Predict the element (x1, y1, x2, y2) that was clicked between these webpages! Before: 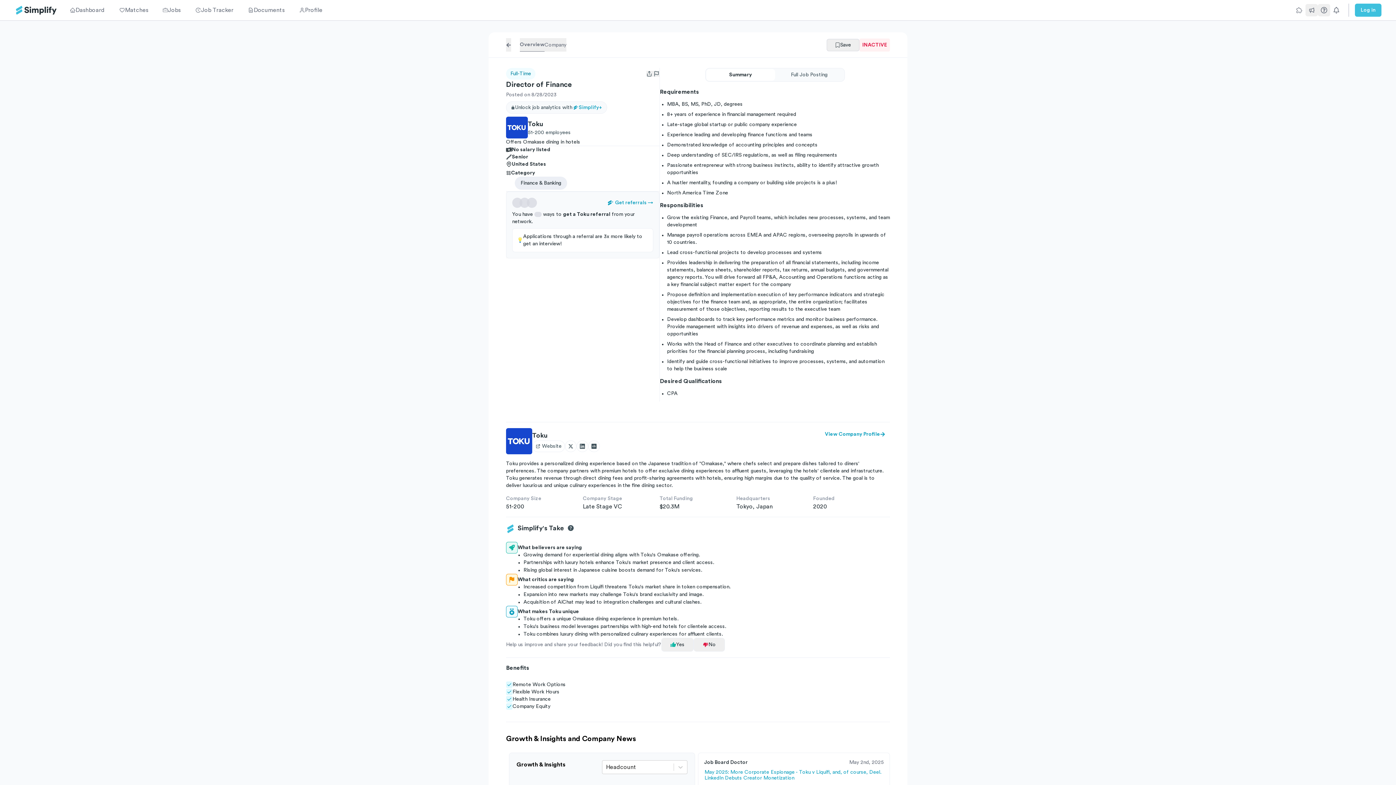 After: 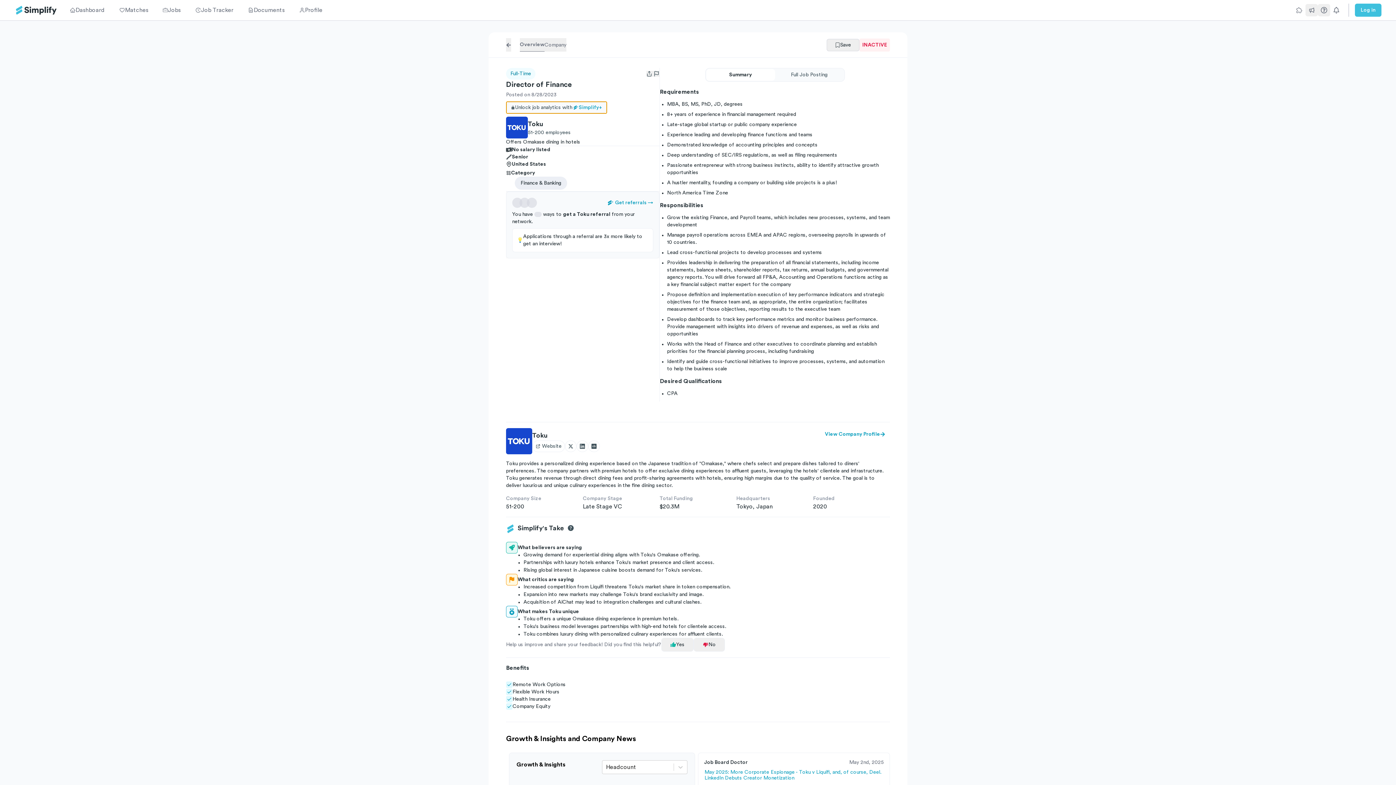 Action: bbox: (506, 101, 607, 113) label: Unlock job analytics with
Simplify+